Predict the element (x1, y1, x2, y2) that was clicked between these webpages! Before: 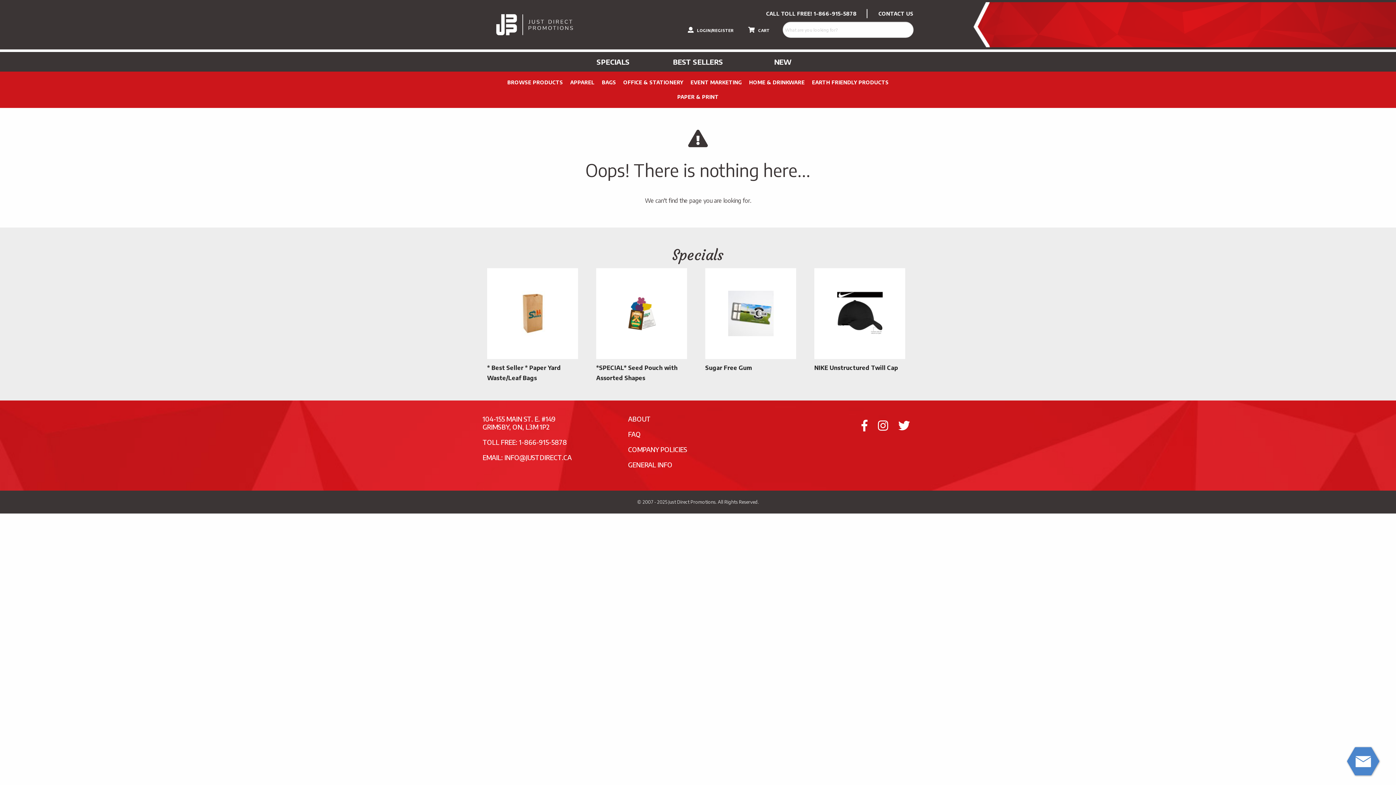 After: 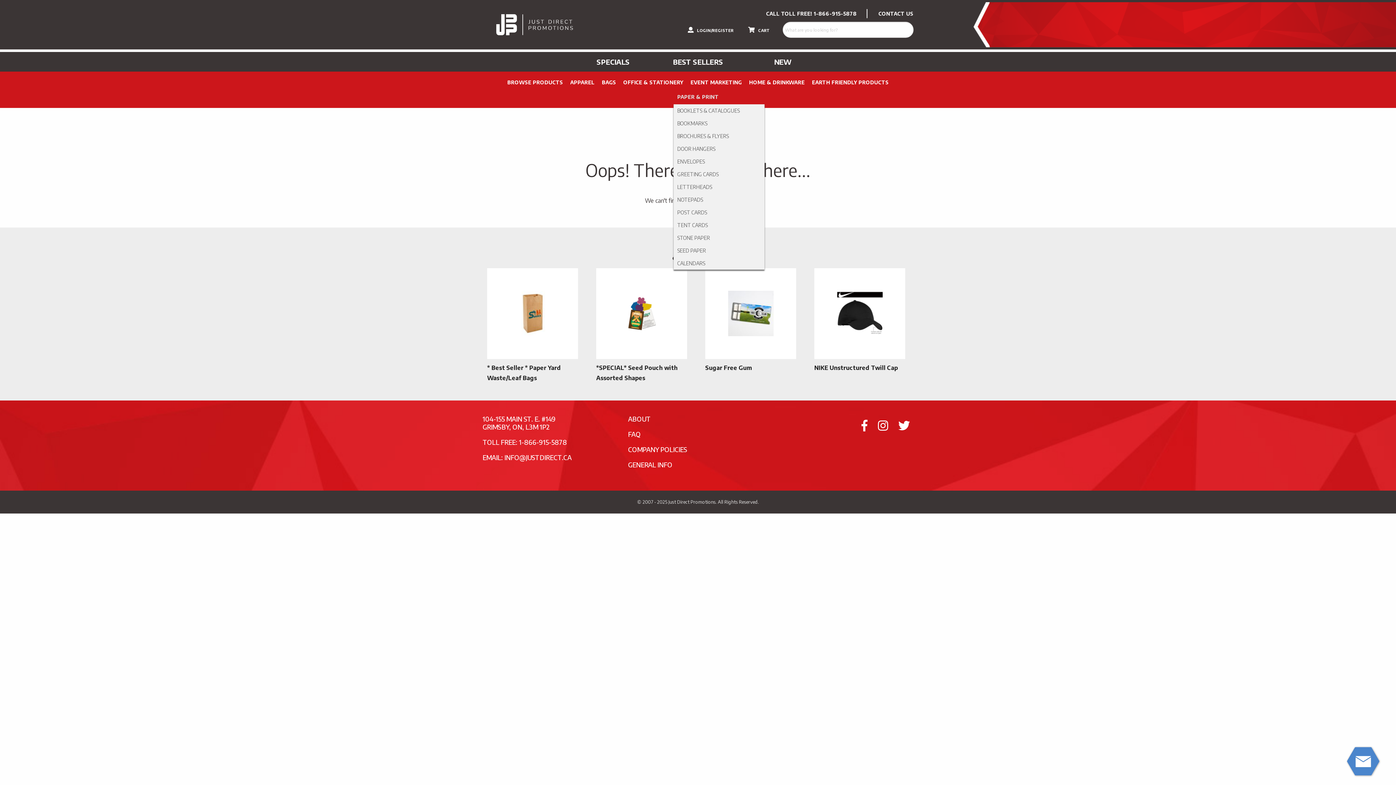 Action: bbox: (673, 89, 722, 104) label: PAPER & PRINT